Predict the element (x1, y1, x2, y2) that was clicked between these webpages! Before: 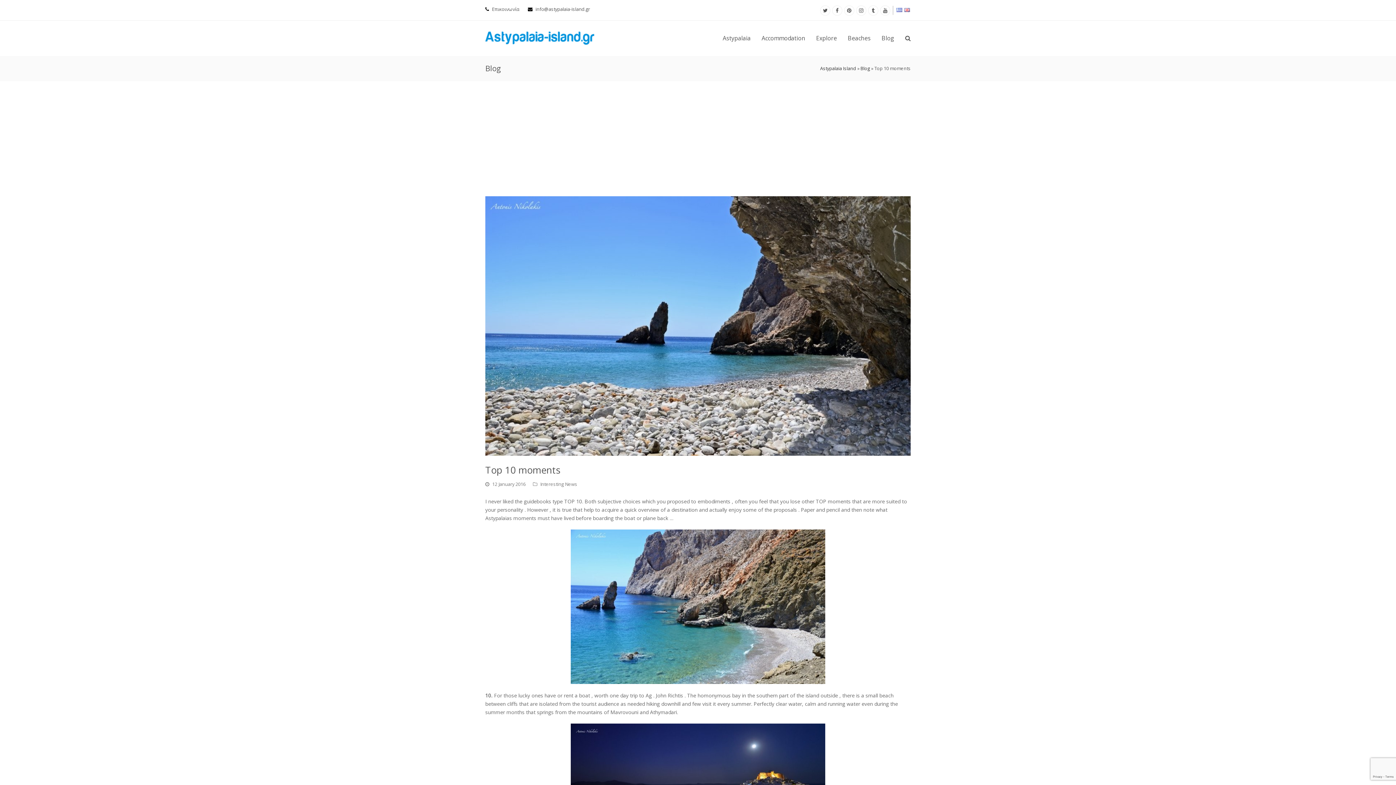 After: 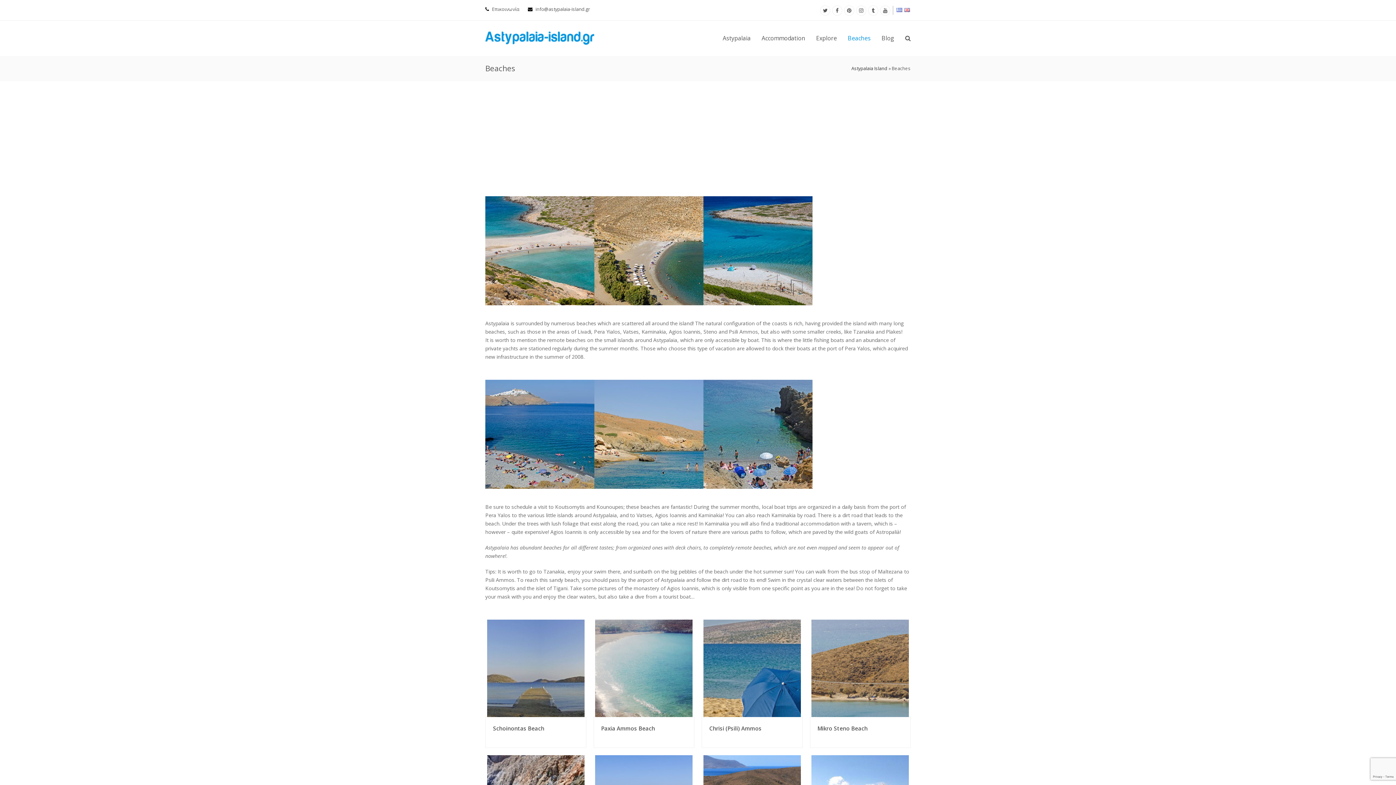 Action: bbox: (842, 29, 876, 47) label: Beaches